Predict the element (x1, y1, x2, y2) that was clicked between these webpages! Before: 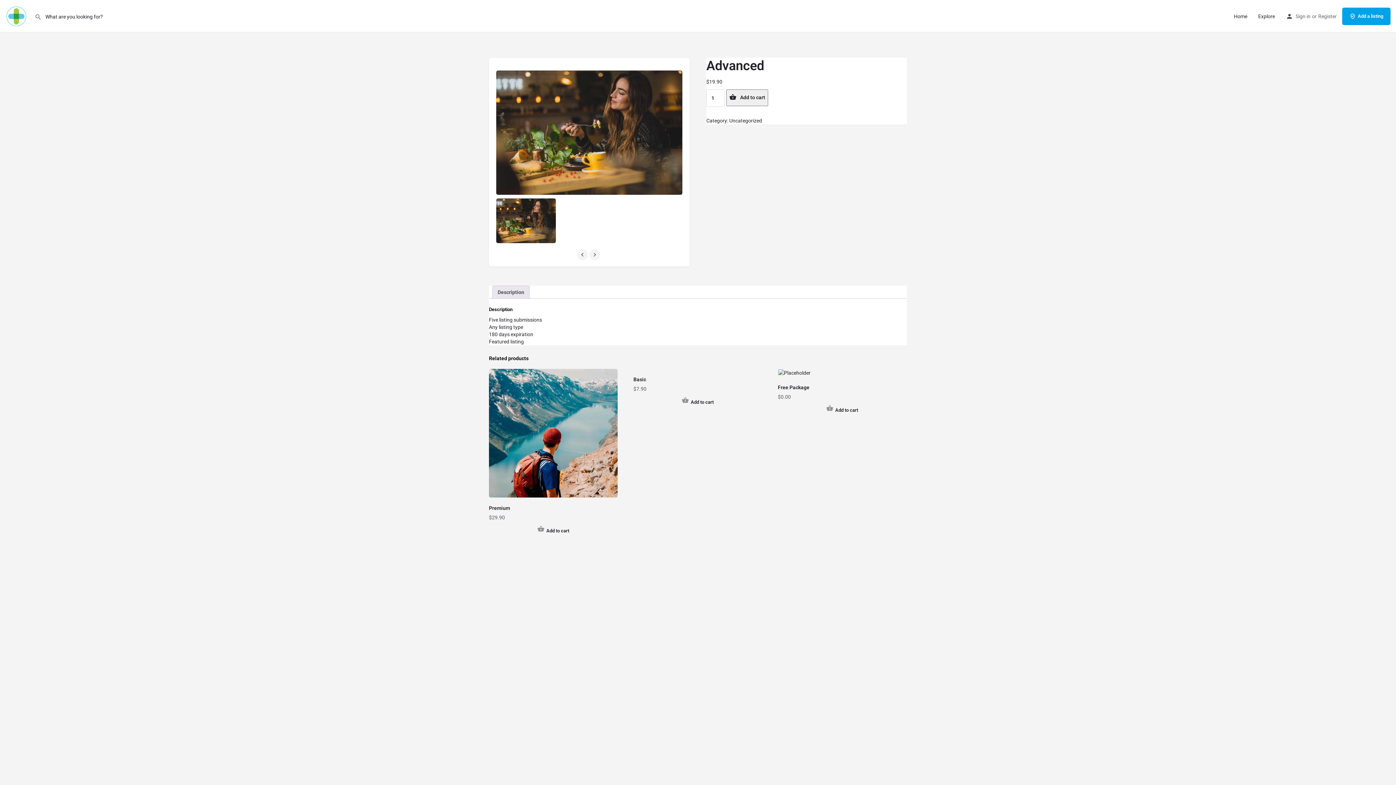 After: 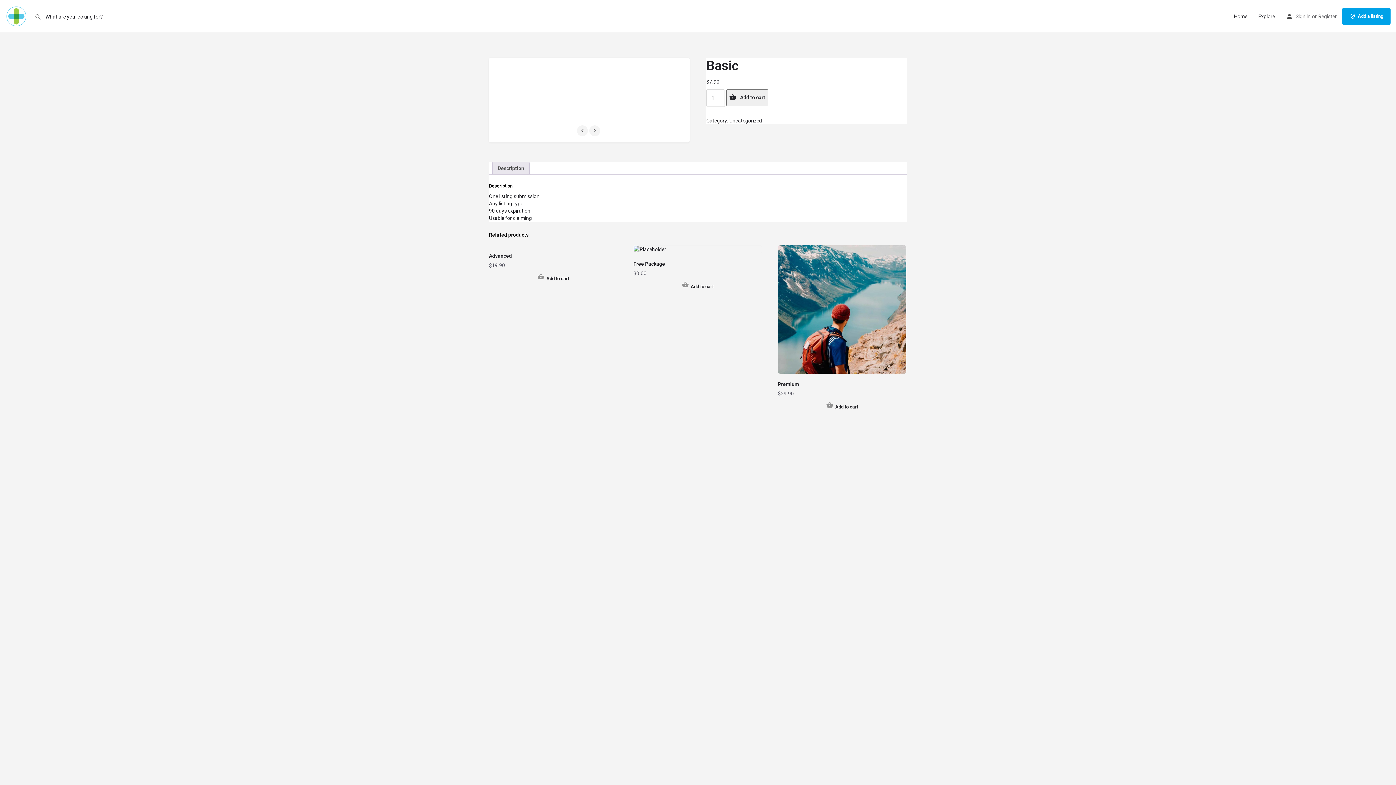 Action: label: Basic
$7.90 bbox: (633, 369, 762, 392)